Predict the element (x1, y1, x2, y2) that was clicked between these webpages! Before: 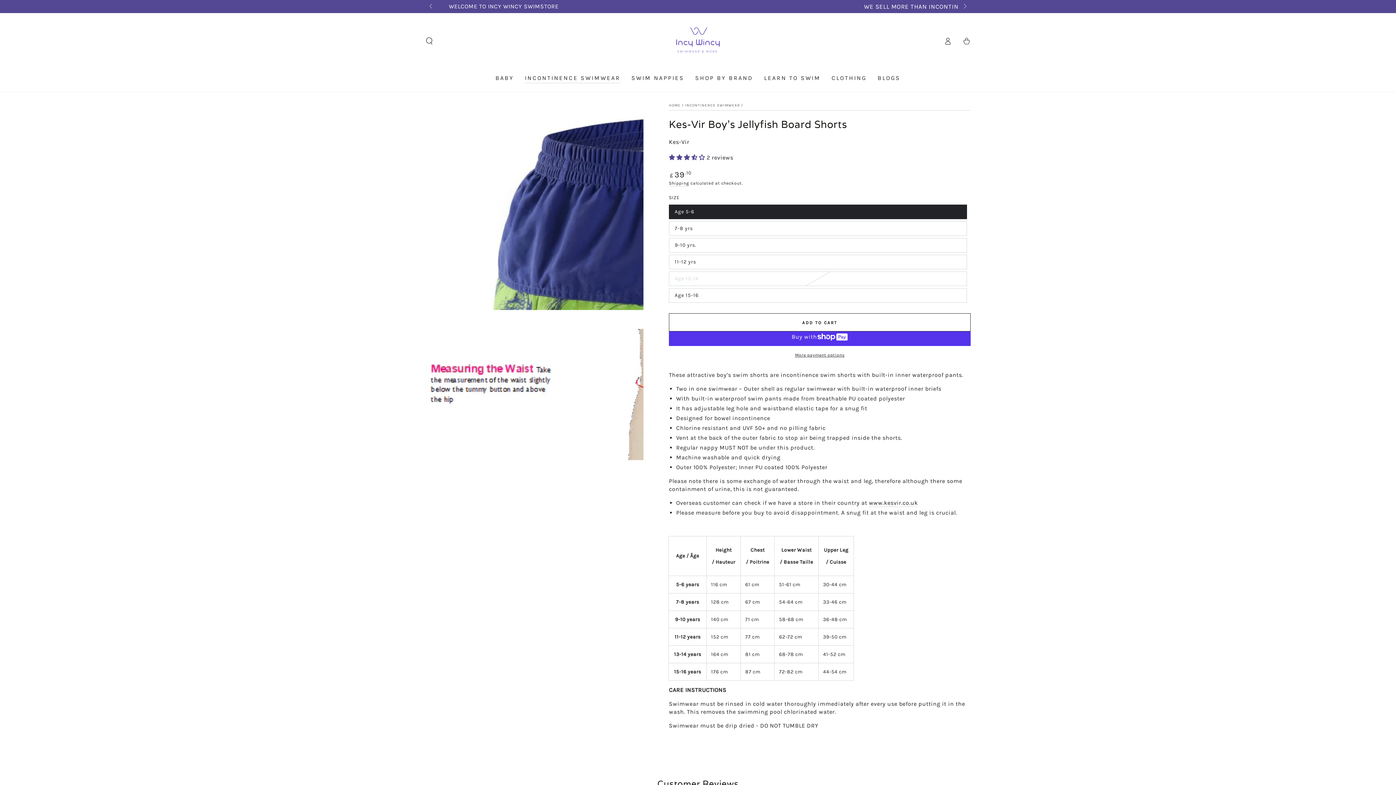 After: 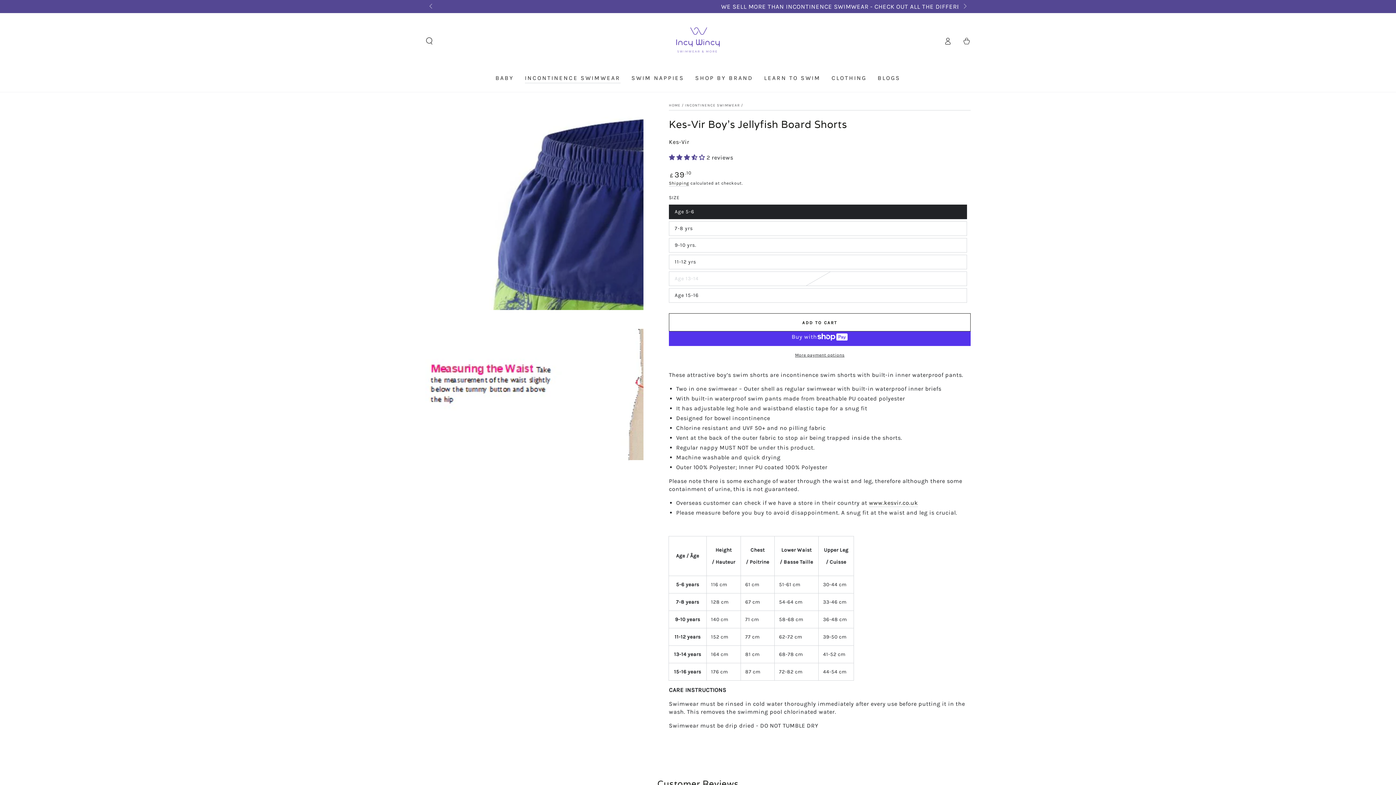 Action: label: 3.50 stars bbox: (669, 154, 706, 160)